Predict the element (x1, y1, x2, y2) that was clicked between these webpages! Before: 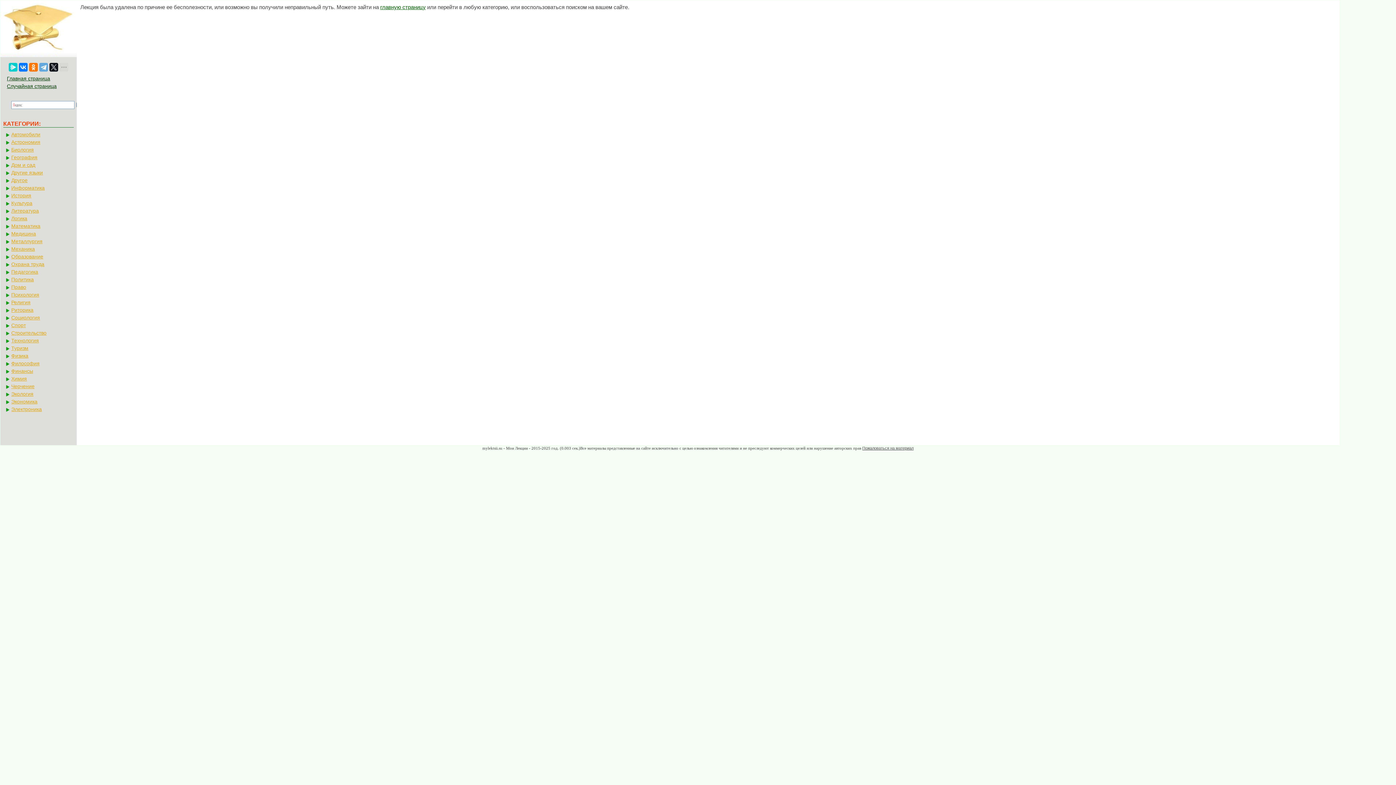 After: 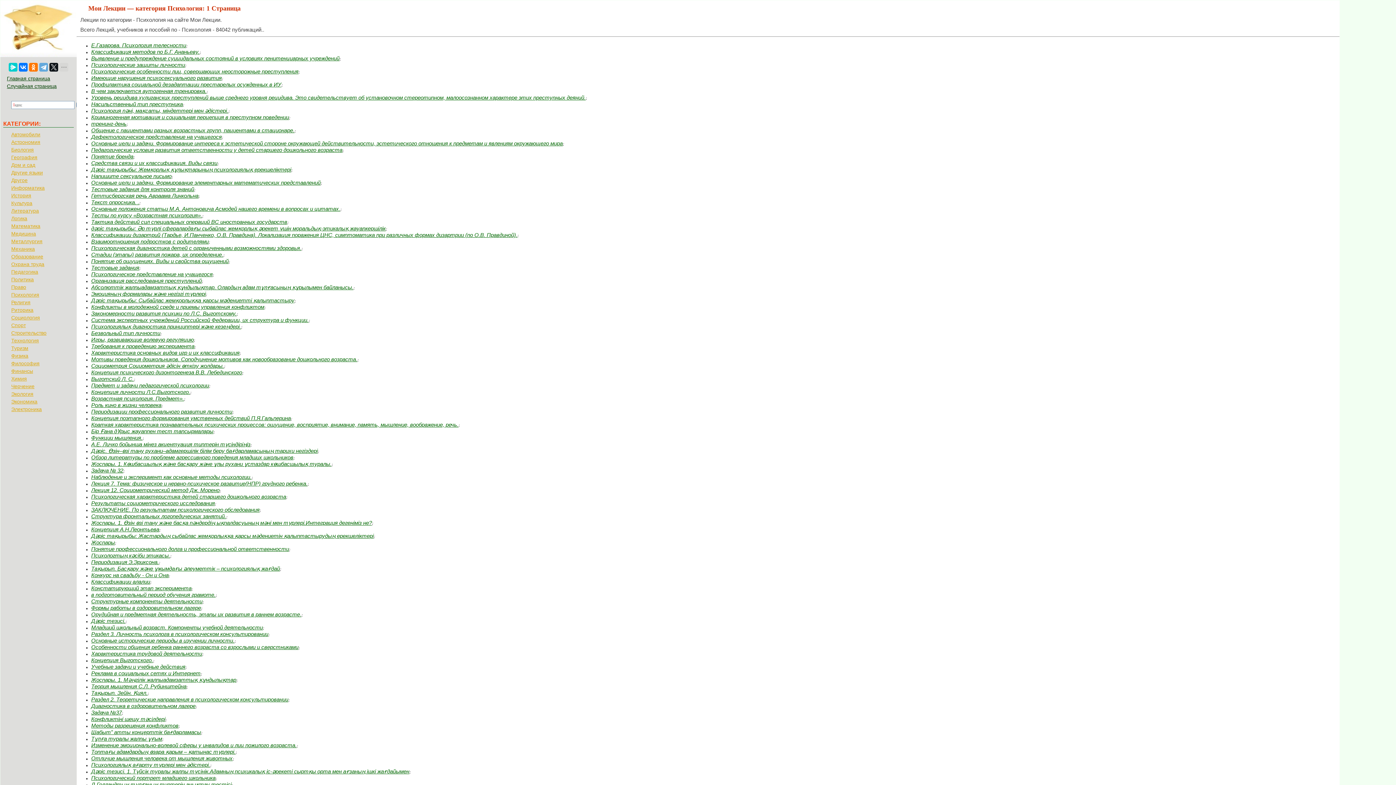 Action: bbox: (5, 291, 73, 298) label: Психология